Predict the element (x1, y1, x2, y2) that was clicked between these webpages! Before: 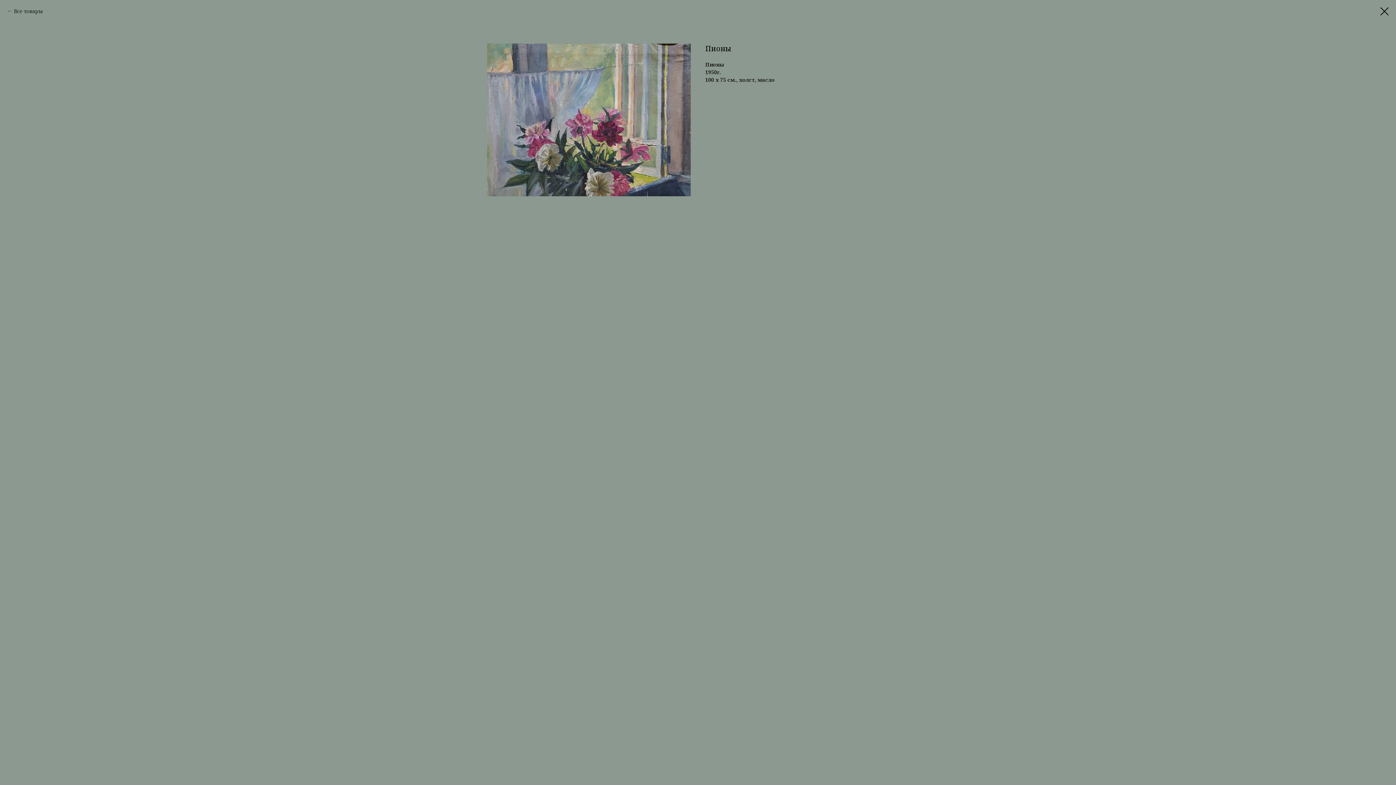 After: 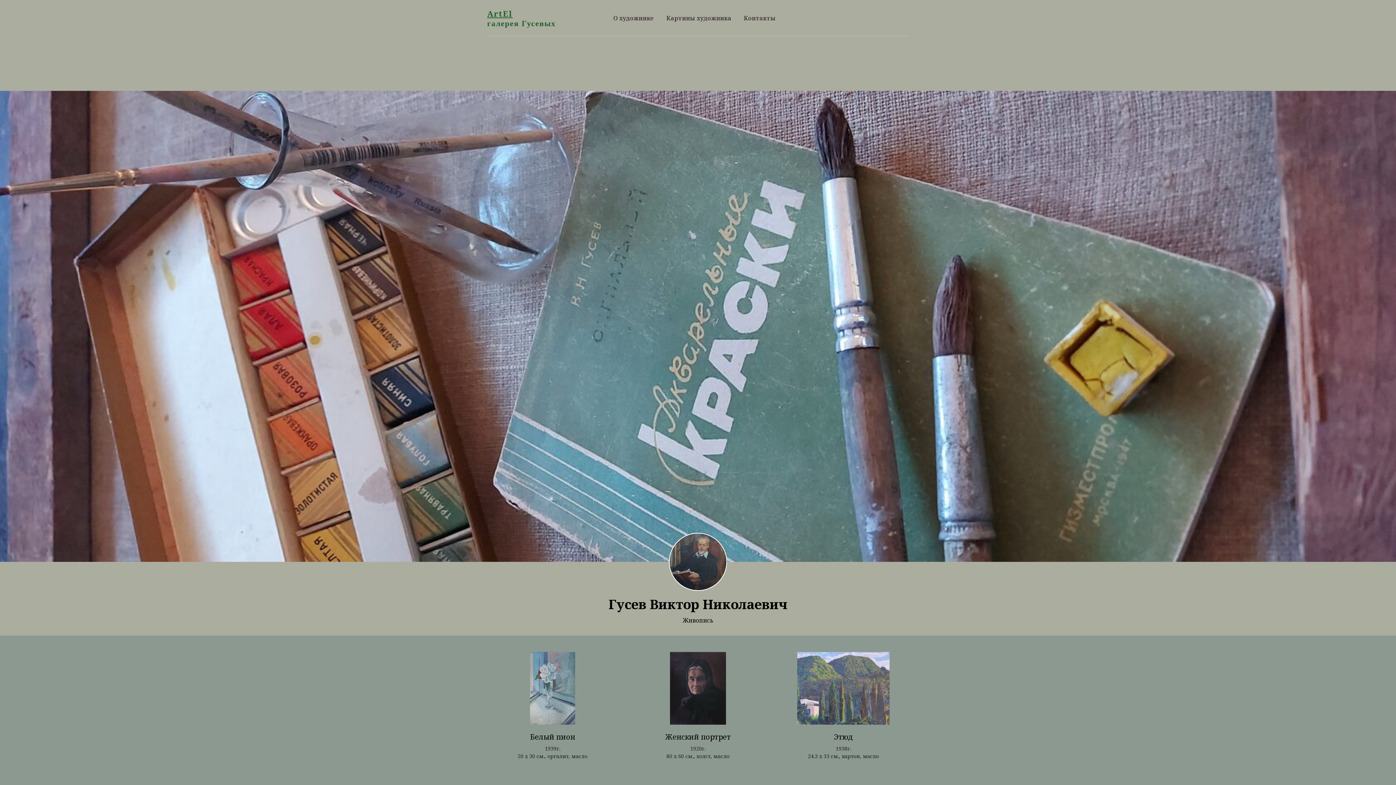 Action: label: Все товары bbox: (7, 7, 42, 14)